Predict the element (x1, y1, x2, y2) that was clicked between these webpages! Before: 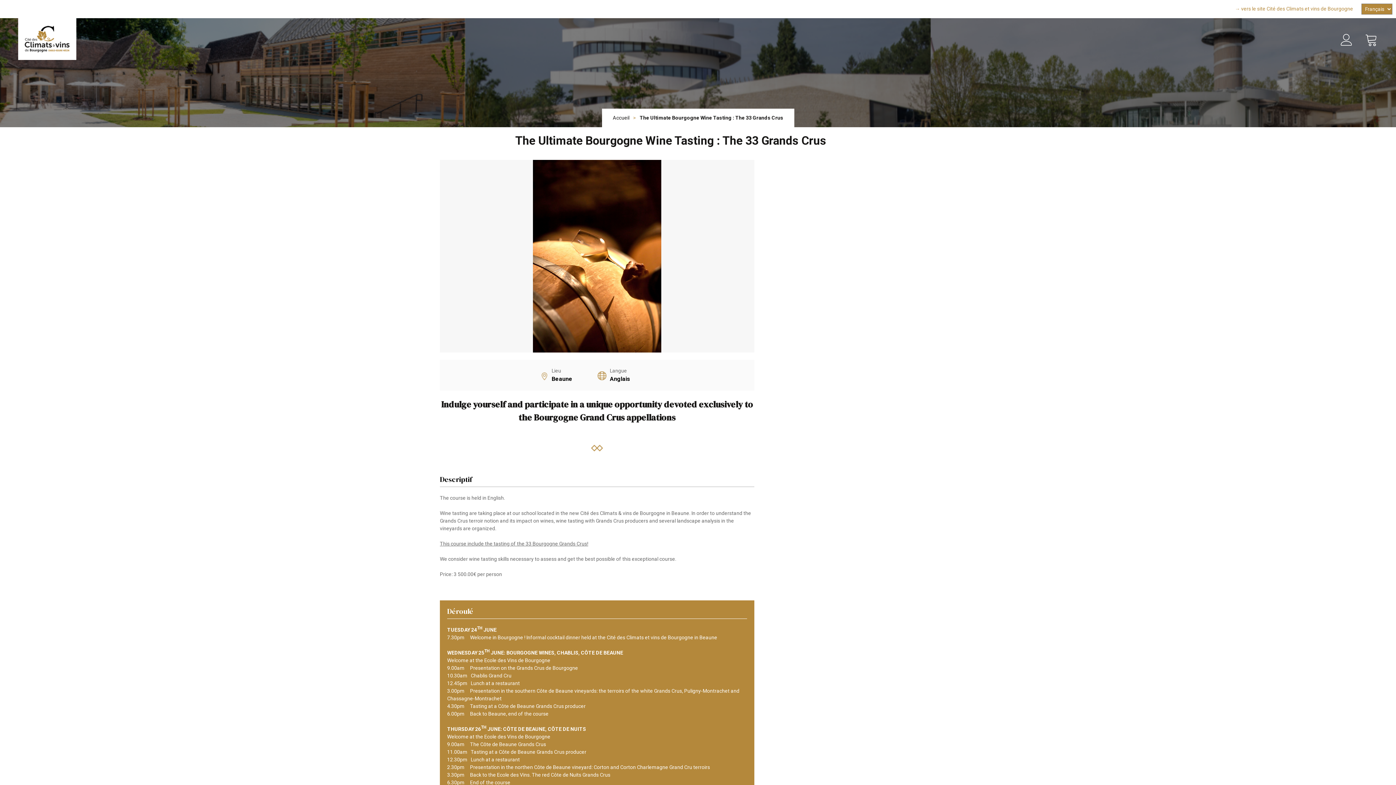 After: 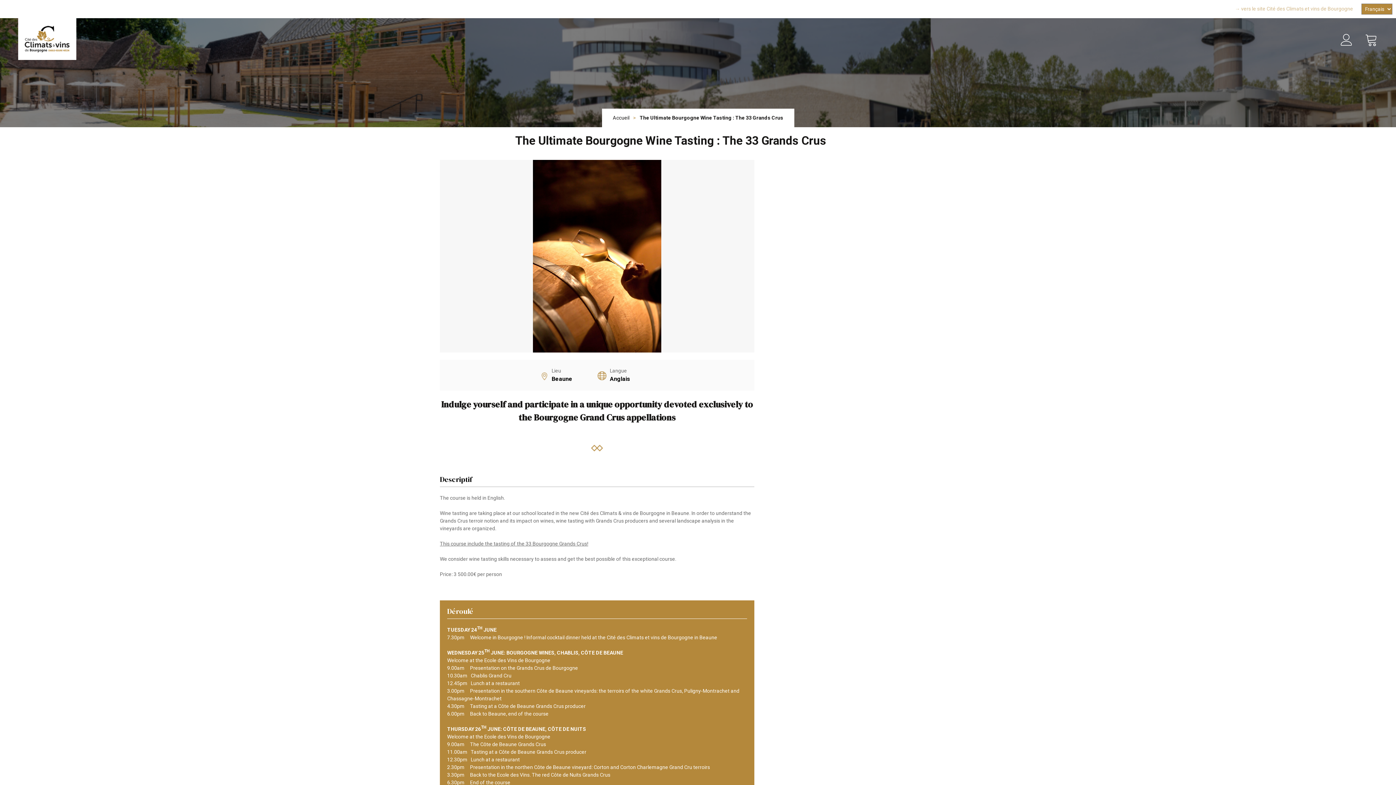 Action: bbox: (1235, 4, 1353, 12) label: → vers le site Cité des Climats et vins de Bourgogne